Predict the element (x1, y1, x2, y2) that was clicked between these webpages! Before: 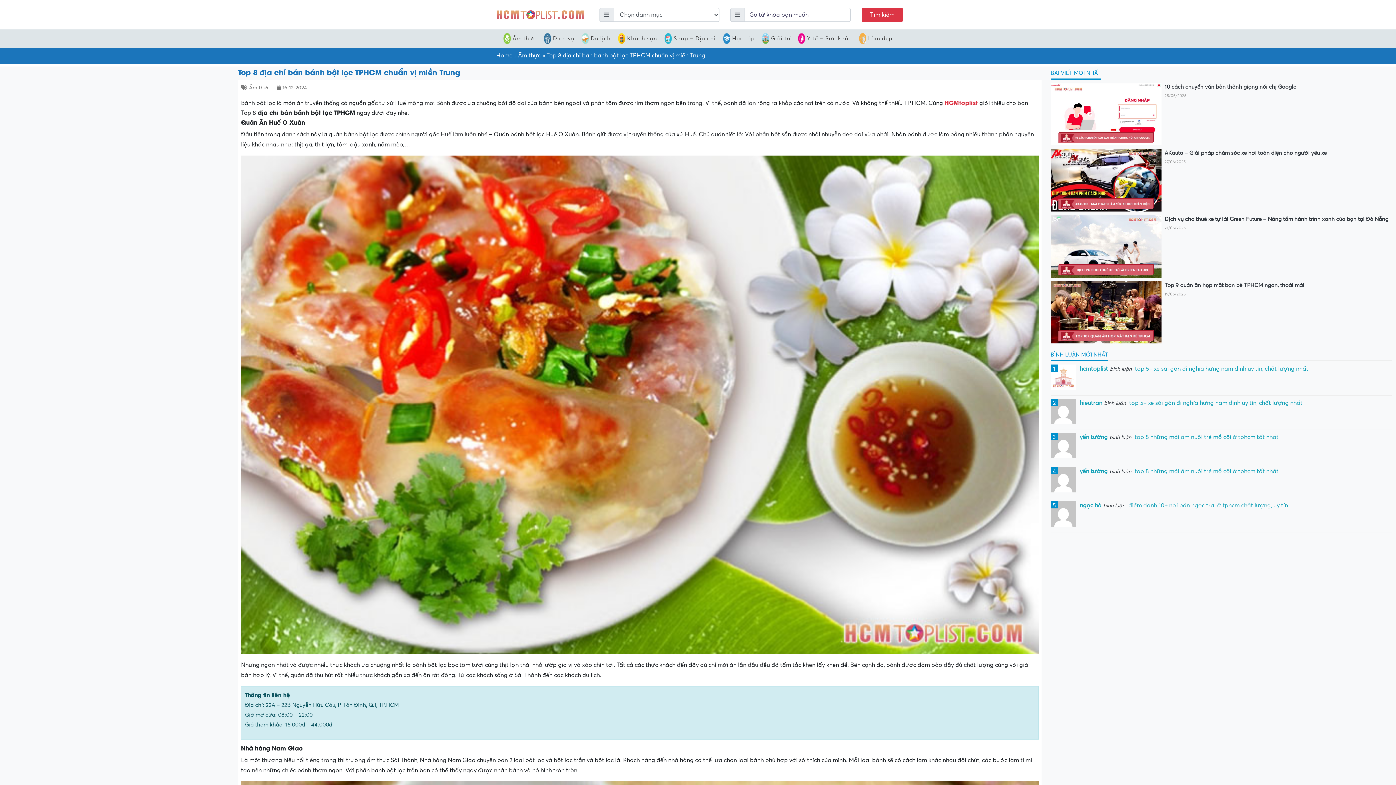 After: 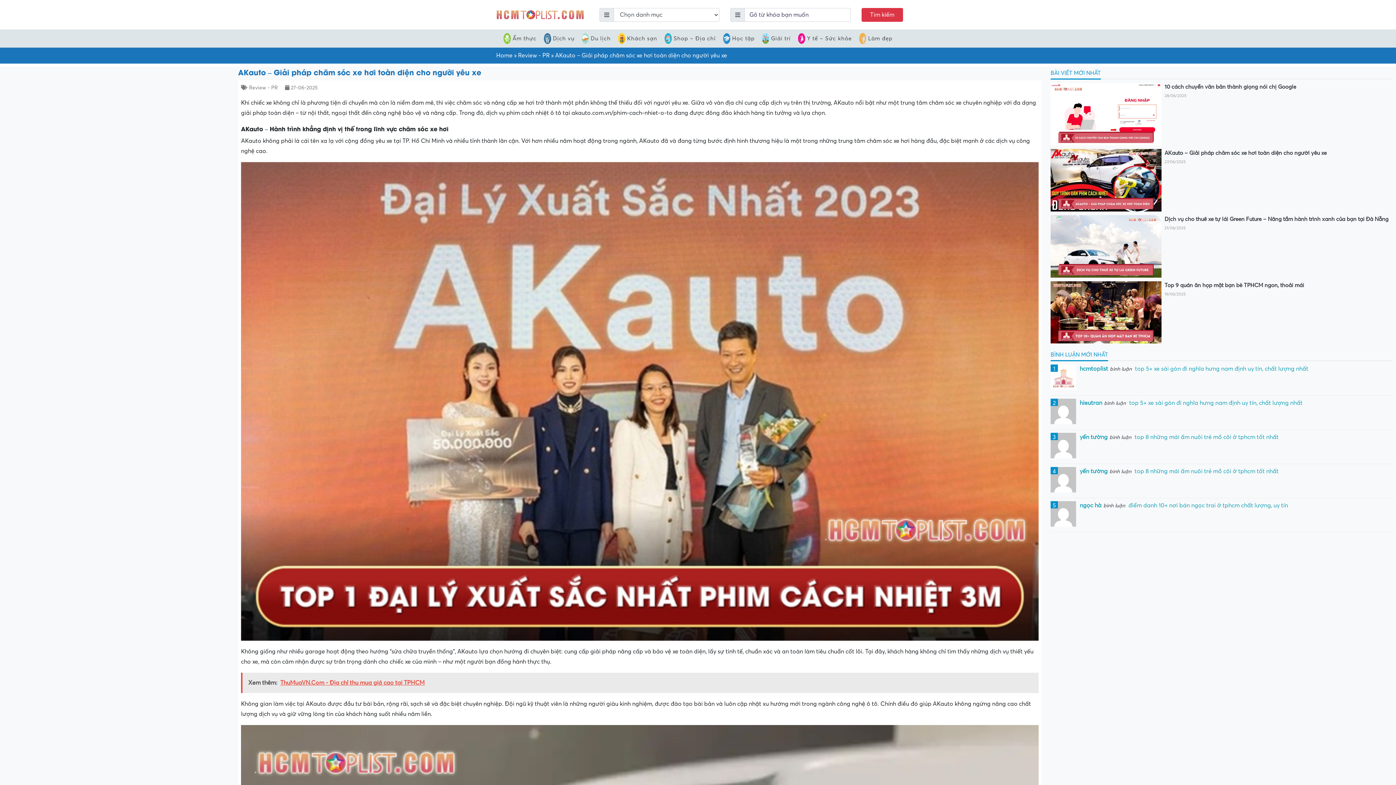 Action: label: AKauto – Giải pháp chăm sóc xe hơi toàn diện cho người yêu xe bbox: (1164, 149, 1392, 157)